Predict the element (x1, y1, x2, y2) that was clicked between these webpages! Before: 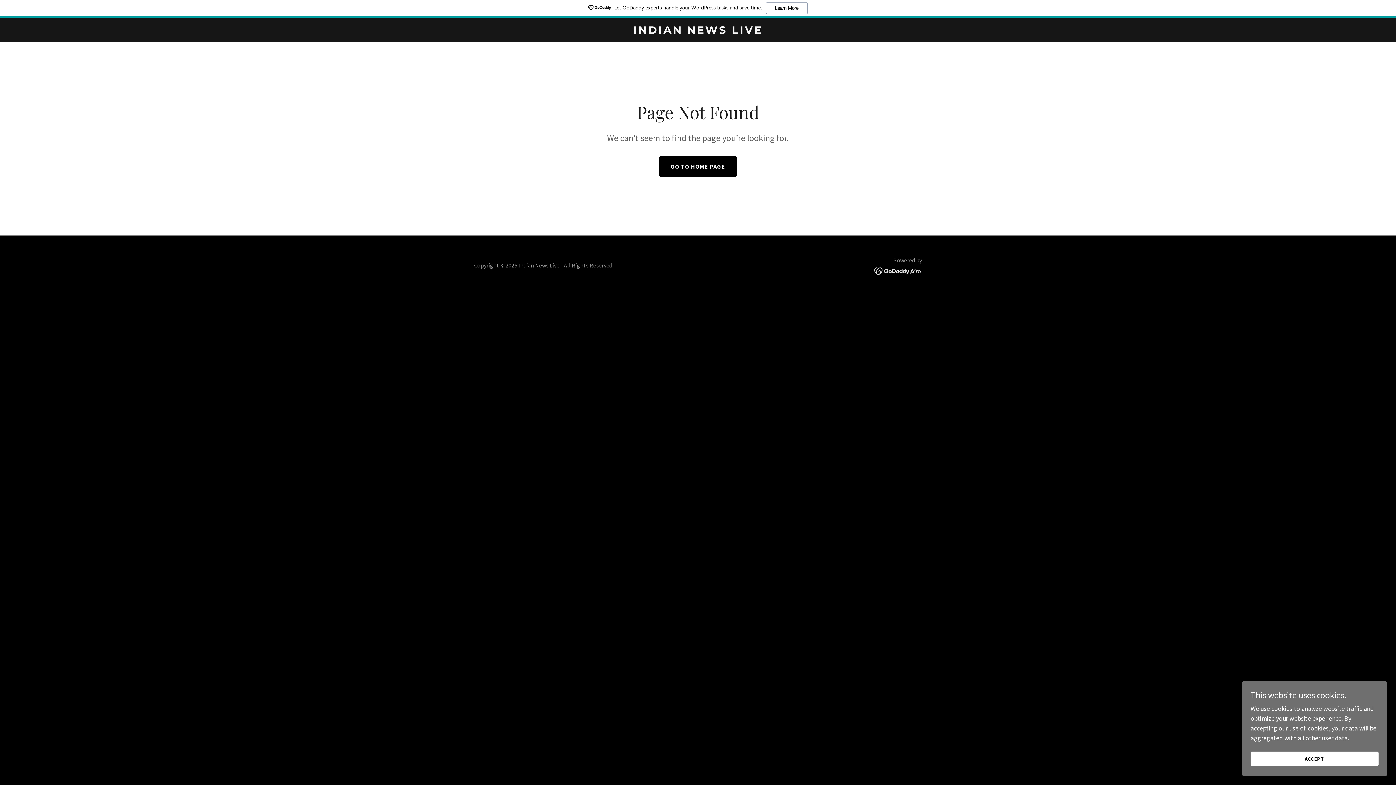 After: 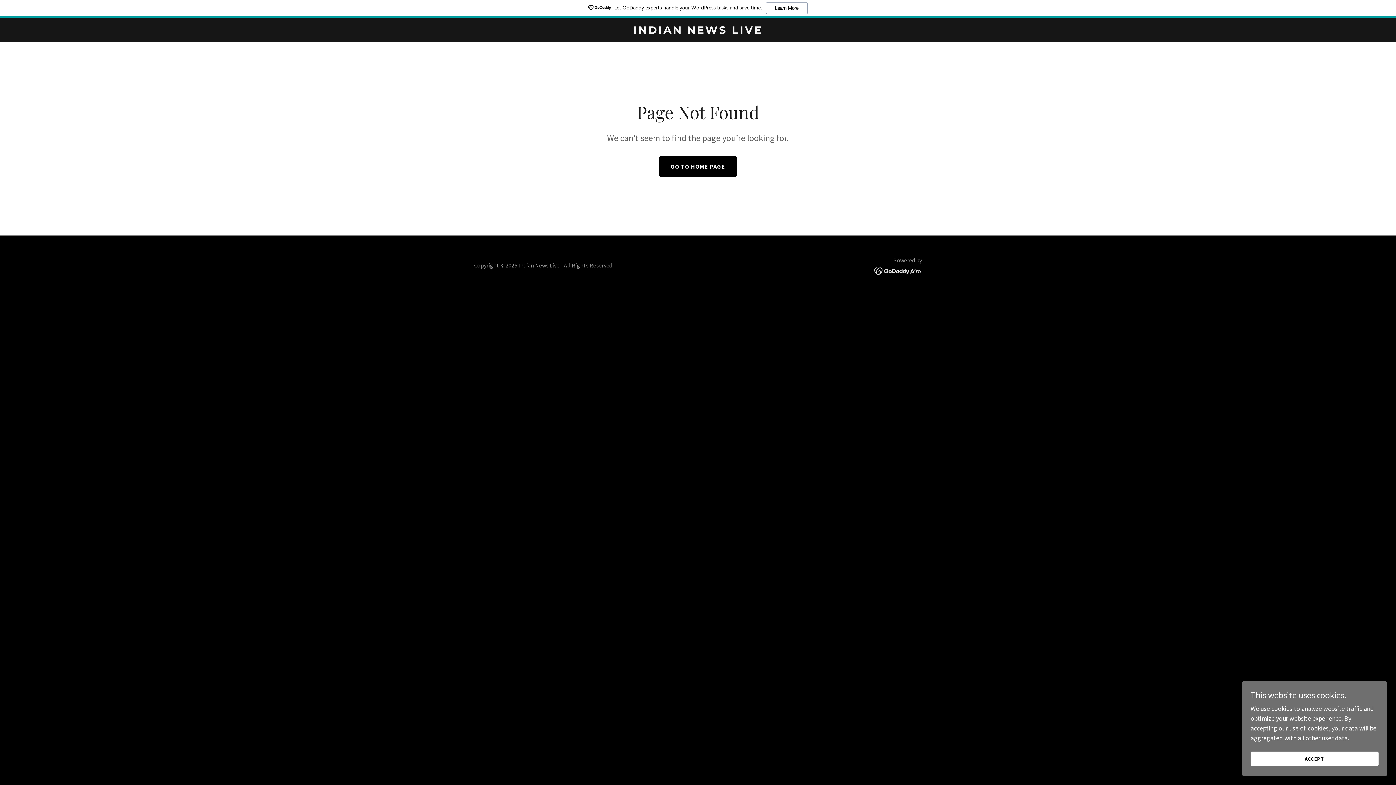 Action: bbox: (874, 266, 922, 274)